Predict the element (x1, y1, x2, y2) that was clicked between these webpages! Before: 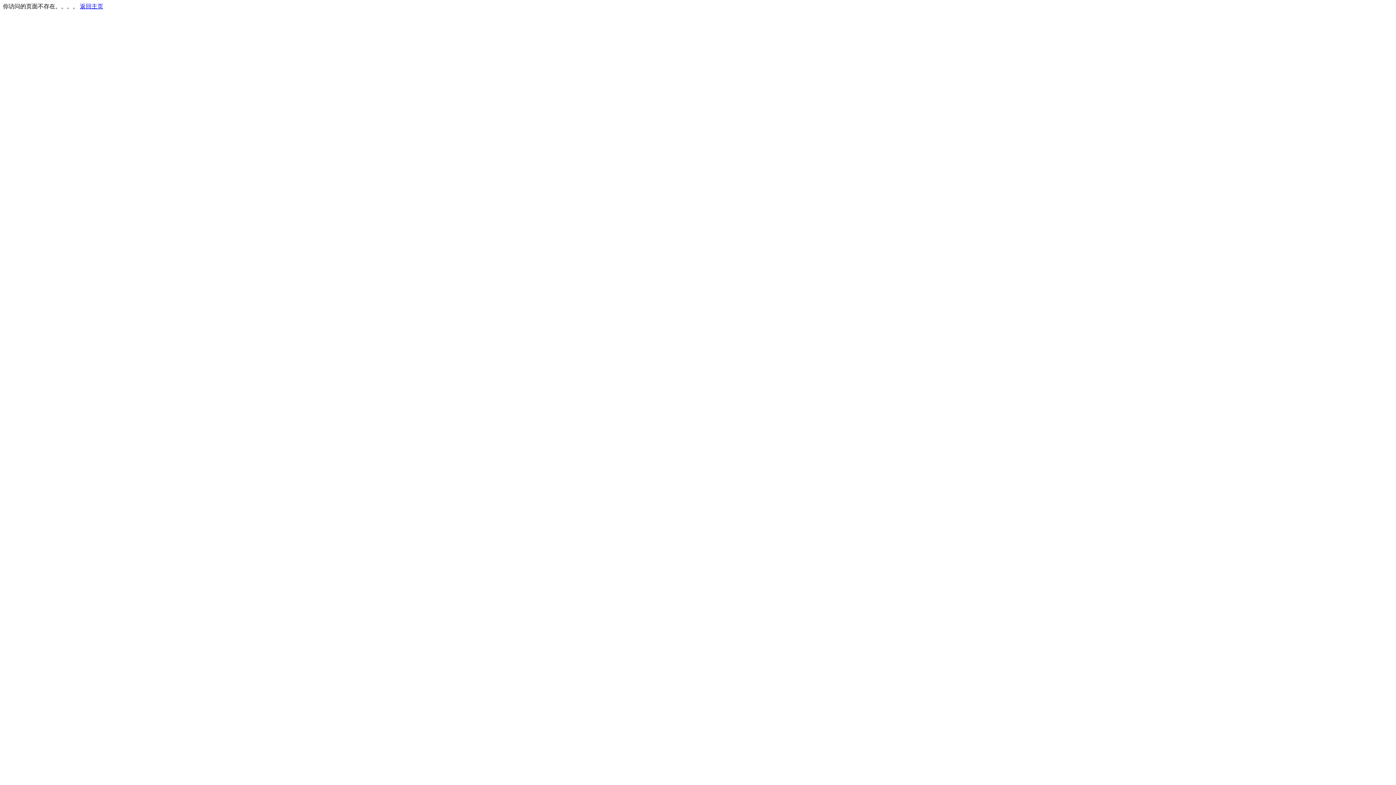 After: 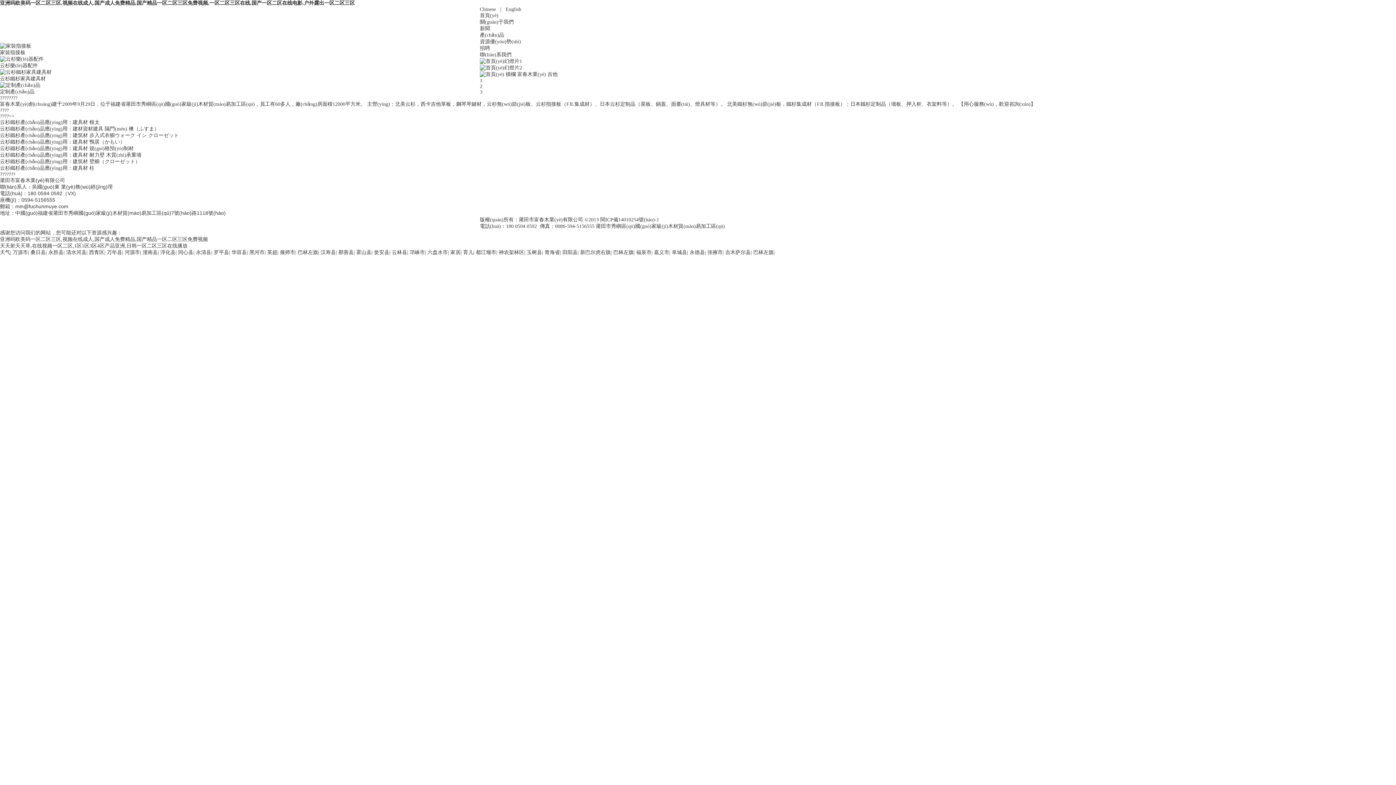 Action: bbox: (80, 3, 103, 9) label: 返回主页